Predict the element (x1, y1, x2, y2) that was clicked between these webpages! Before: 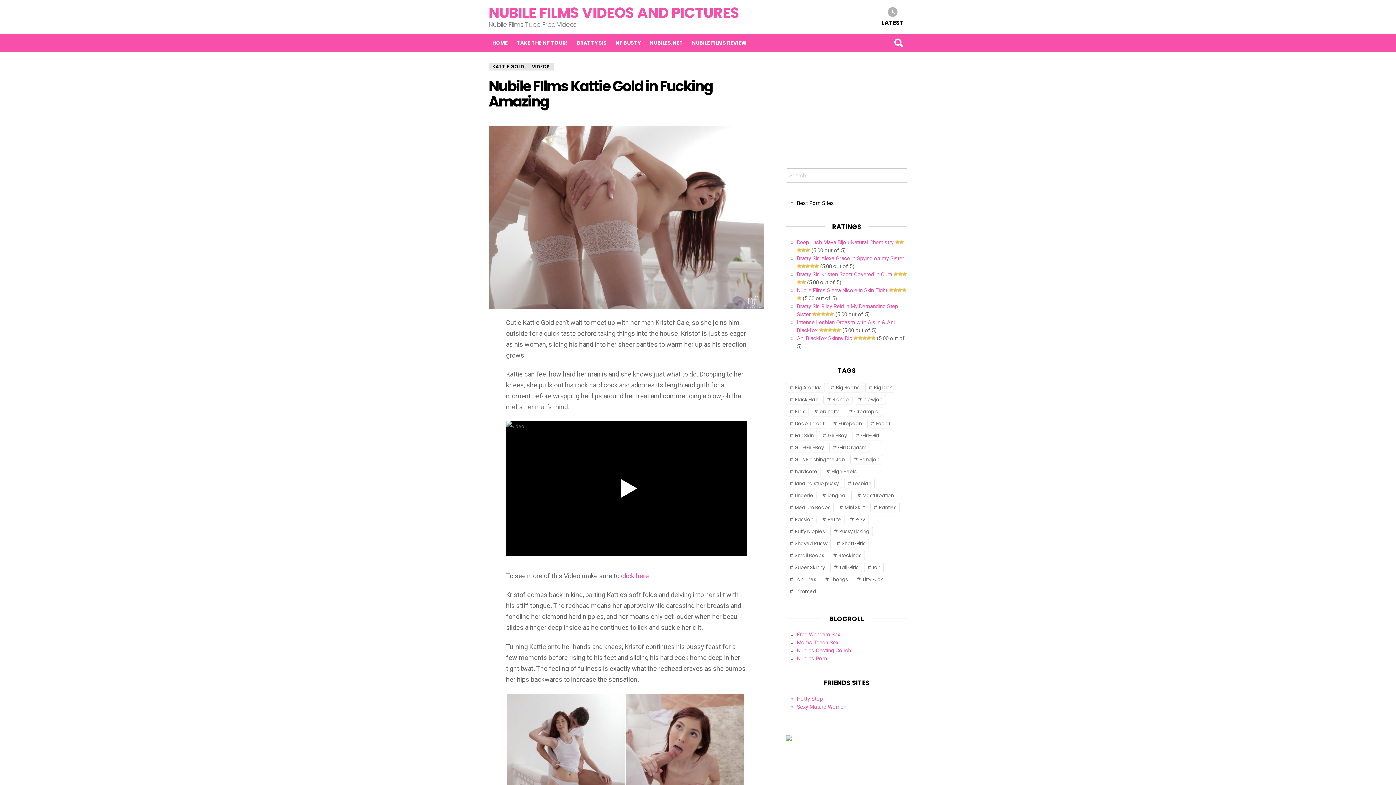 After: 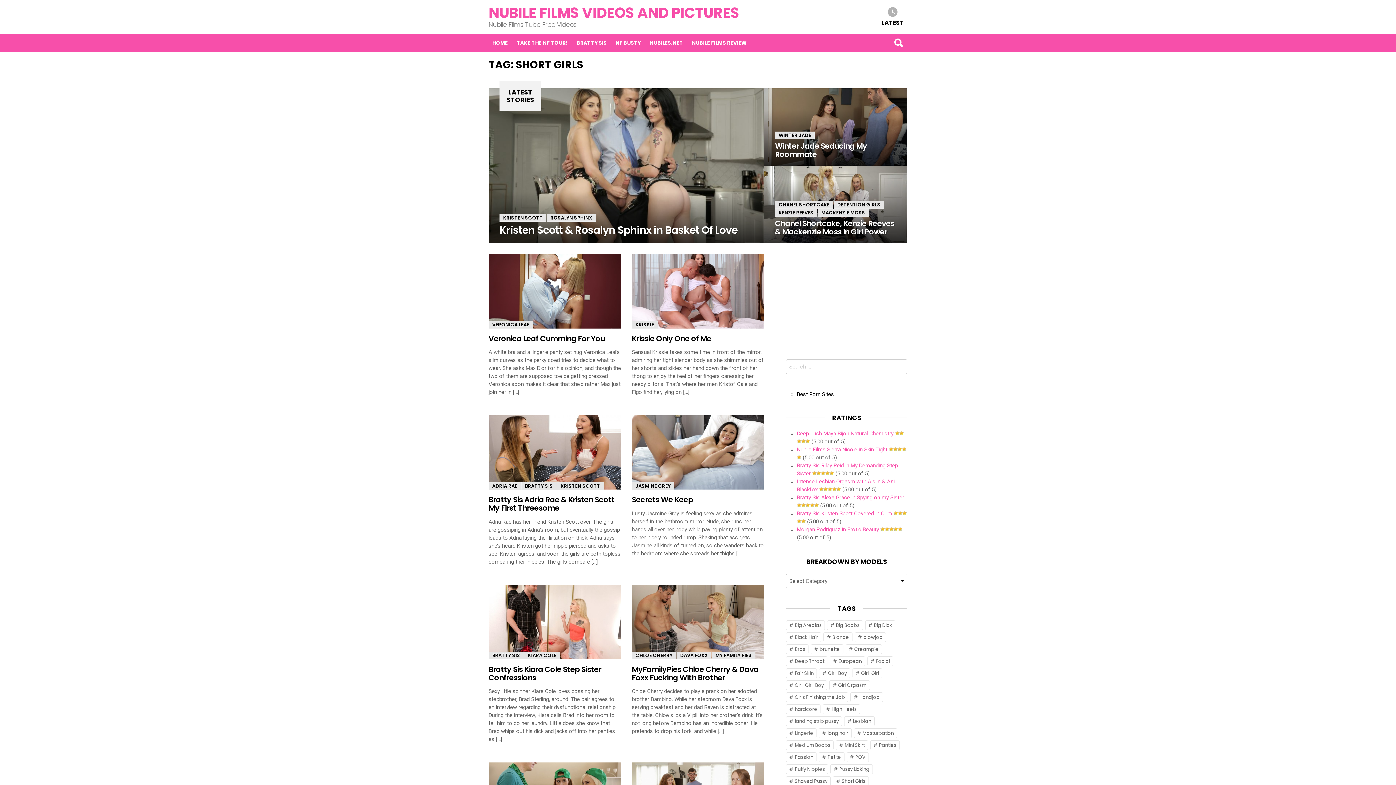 Action: bbox: (833, 538, 868, 548) label: Short Girls (177 items)